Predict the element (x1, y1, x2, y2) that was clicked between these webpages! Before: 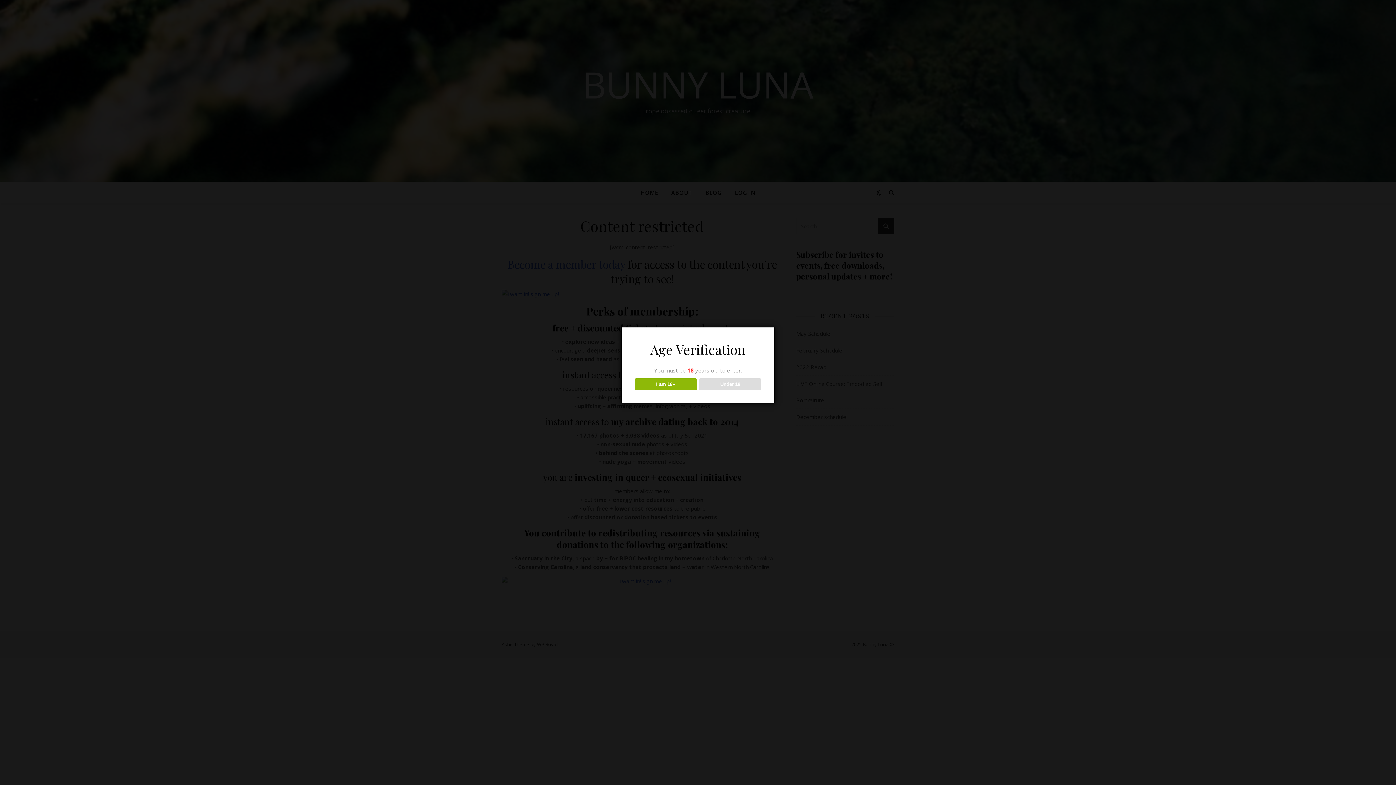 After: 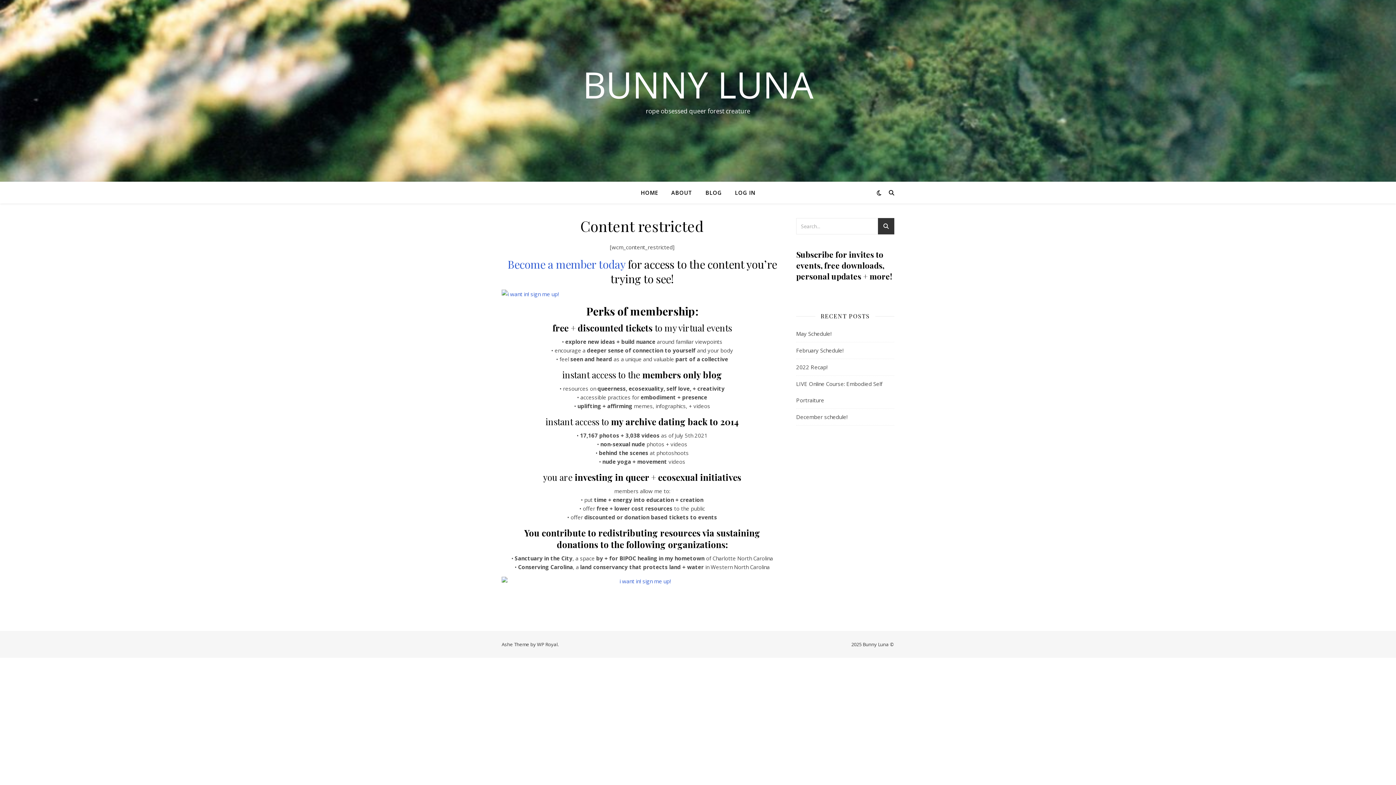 Action: label: I am 18+ bbox: (634, 378, 696, 390)